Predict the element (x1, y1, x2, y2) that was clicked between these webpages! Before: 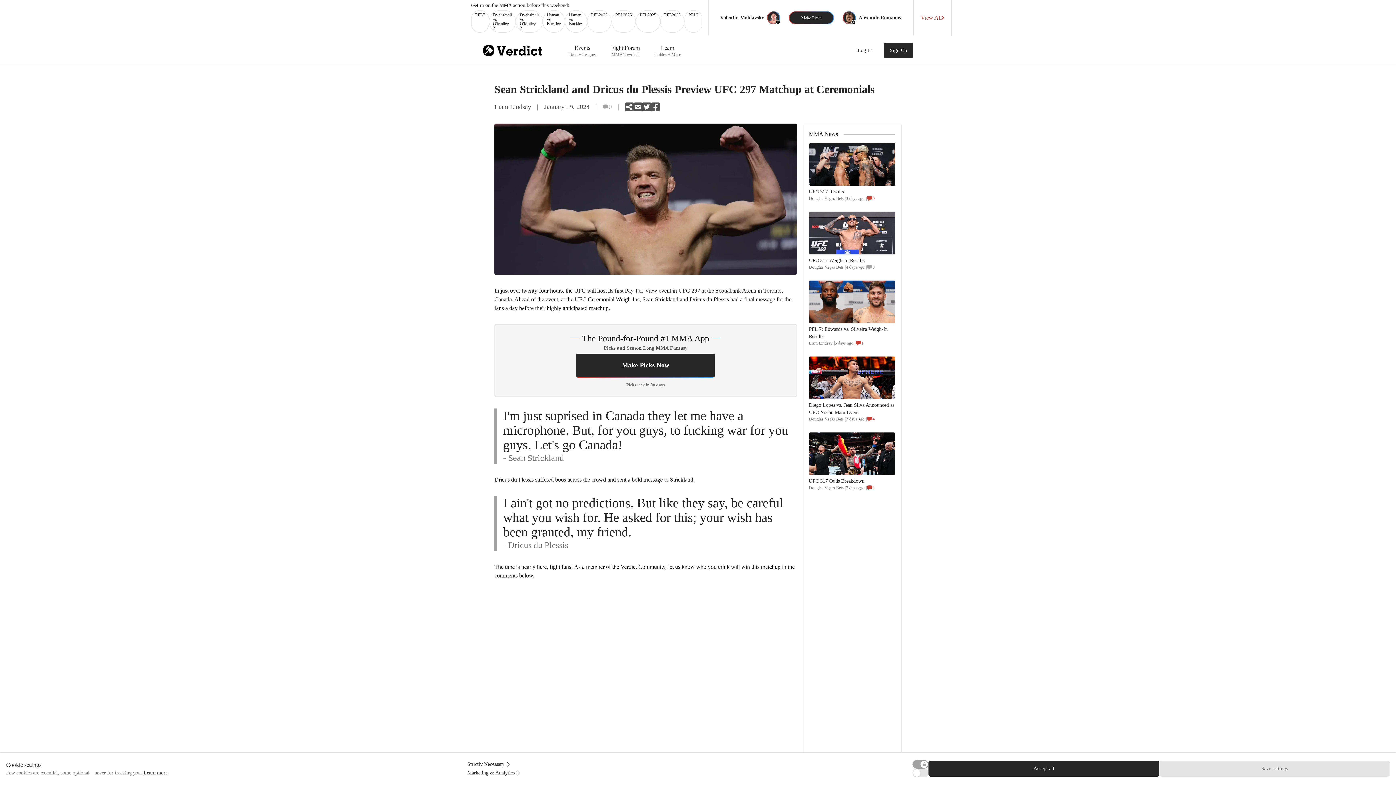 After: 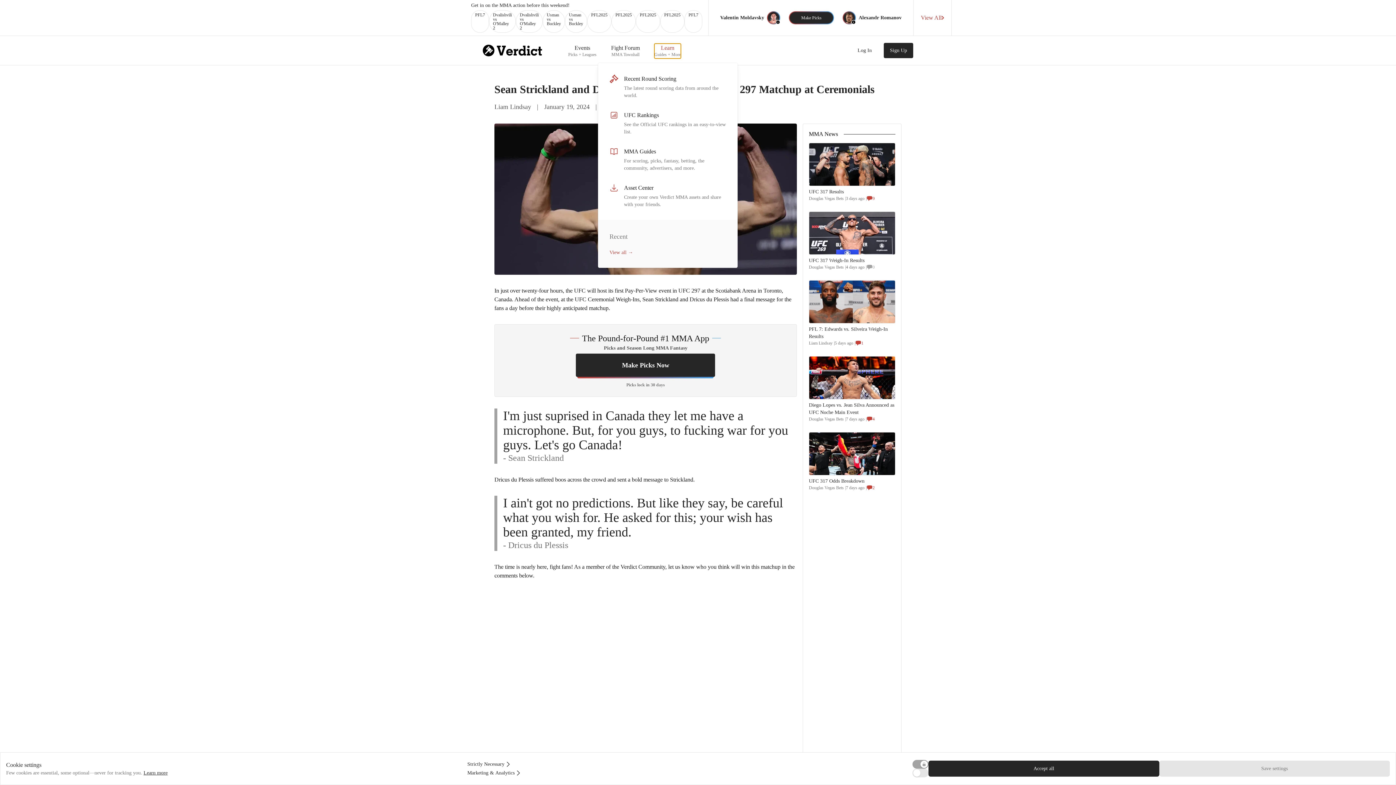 Action: label: Learn
Guides + More bbox: (654, 43, 681, 58)